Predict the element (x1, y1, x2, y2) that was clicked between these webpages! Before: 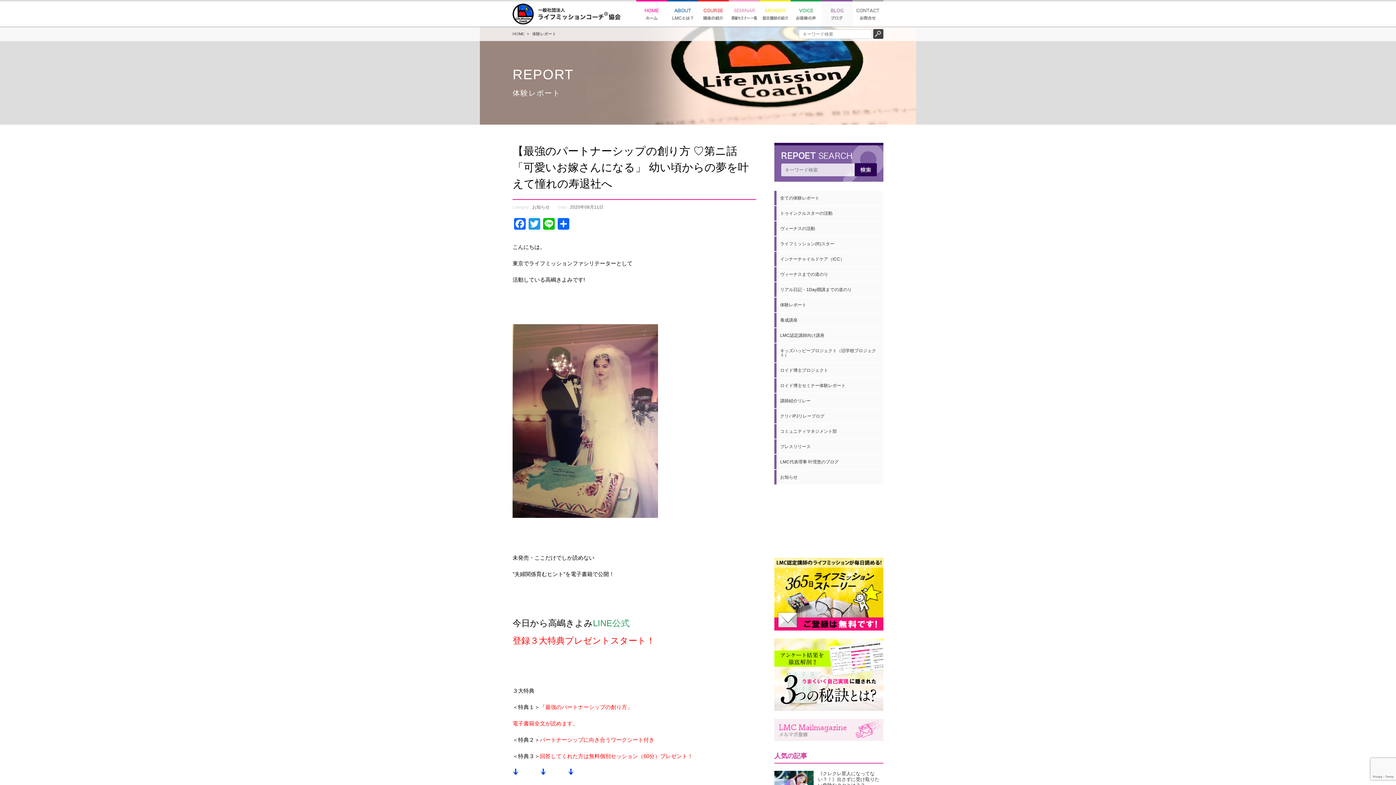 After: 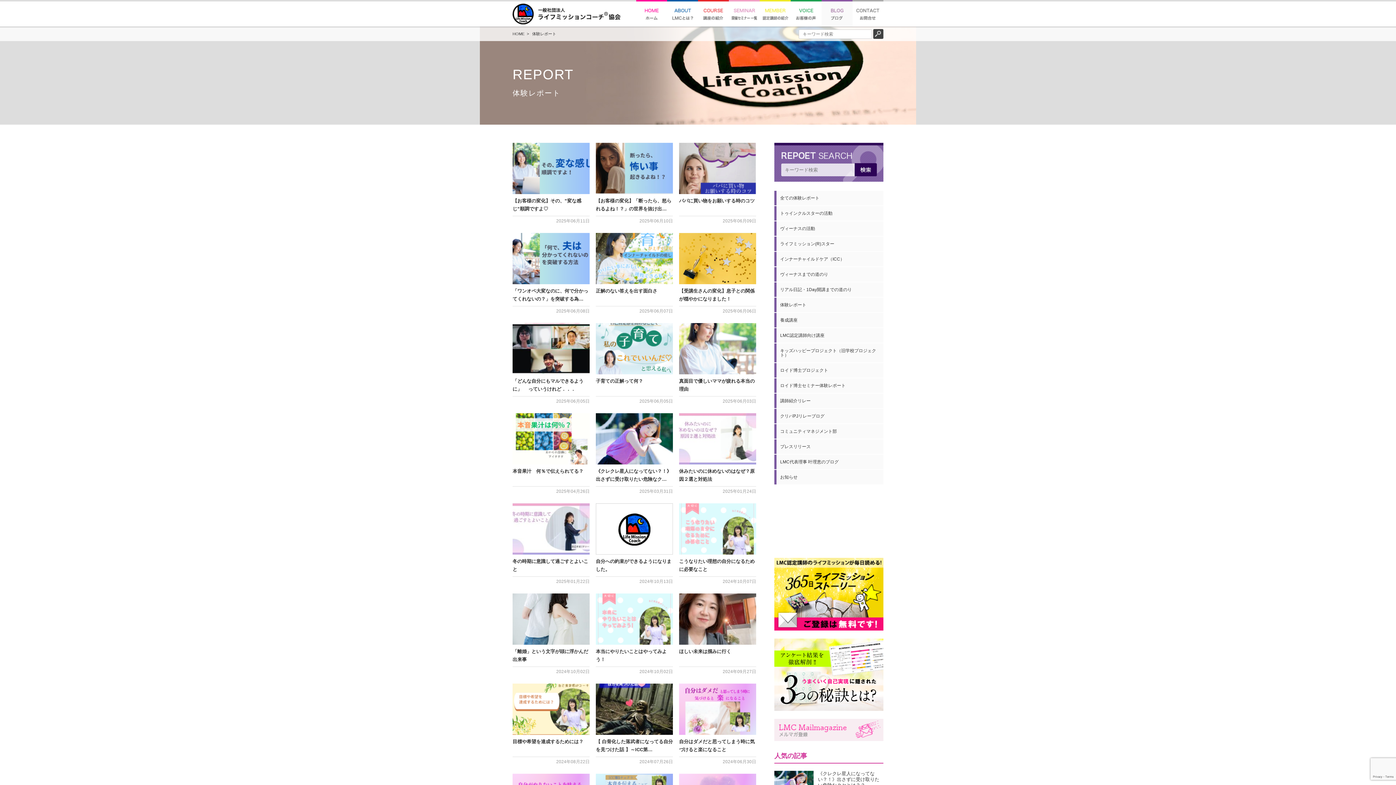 Action: bbox: (774, 252, 883, 266) label: インナーチャイルドケア（ICC）